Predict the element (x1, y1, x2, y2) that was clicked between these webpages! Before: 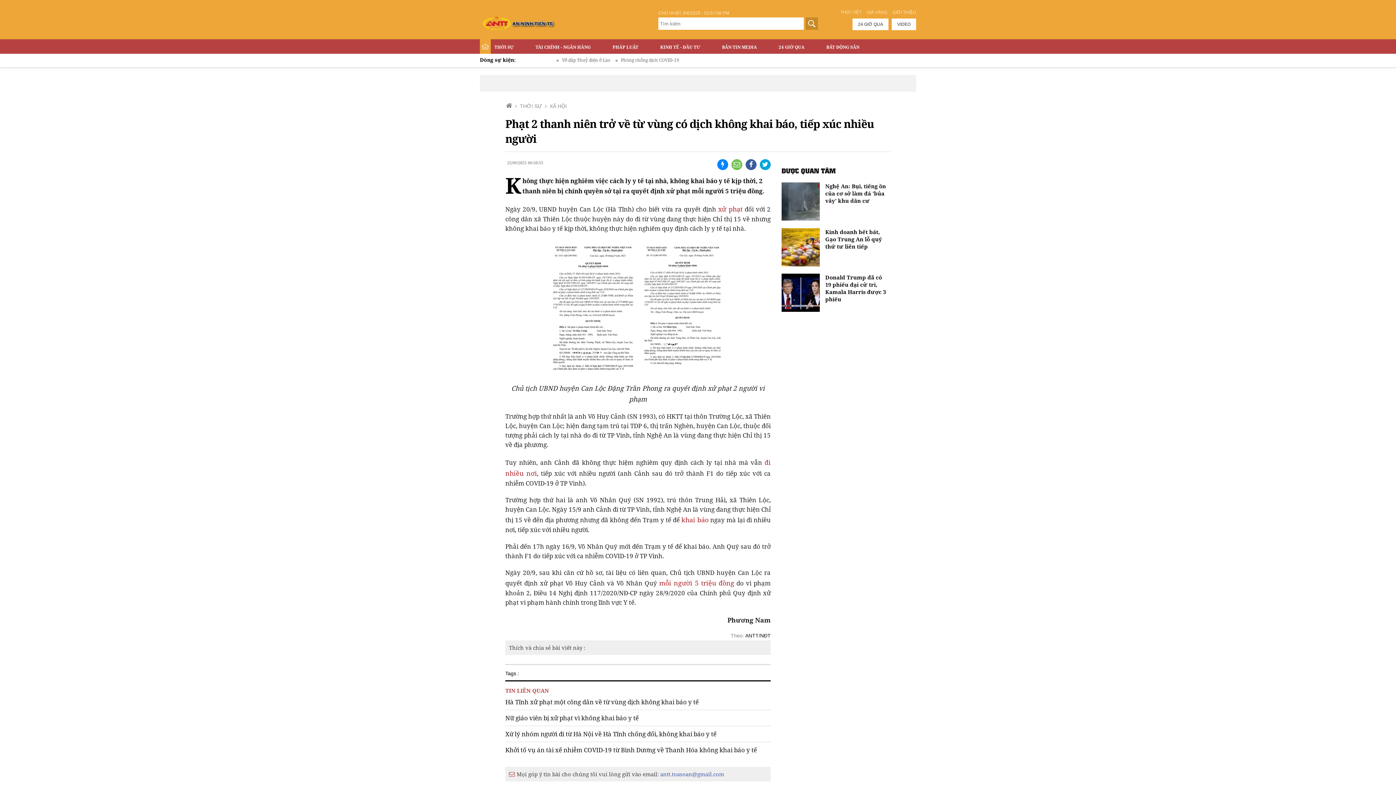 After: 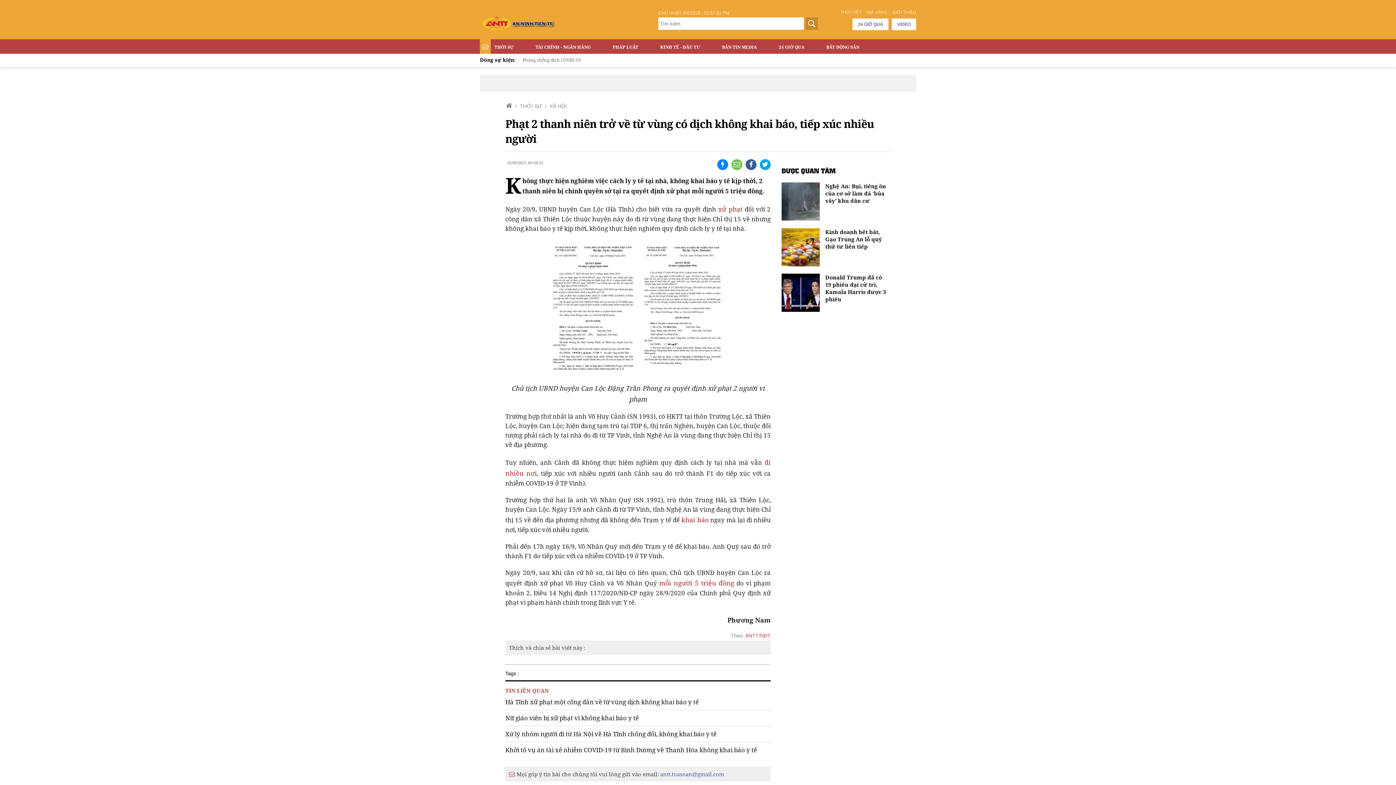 Action: bbox: (745, 633, 770, 638) label: ANTT/NĐT